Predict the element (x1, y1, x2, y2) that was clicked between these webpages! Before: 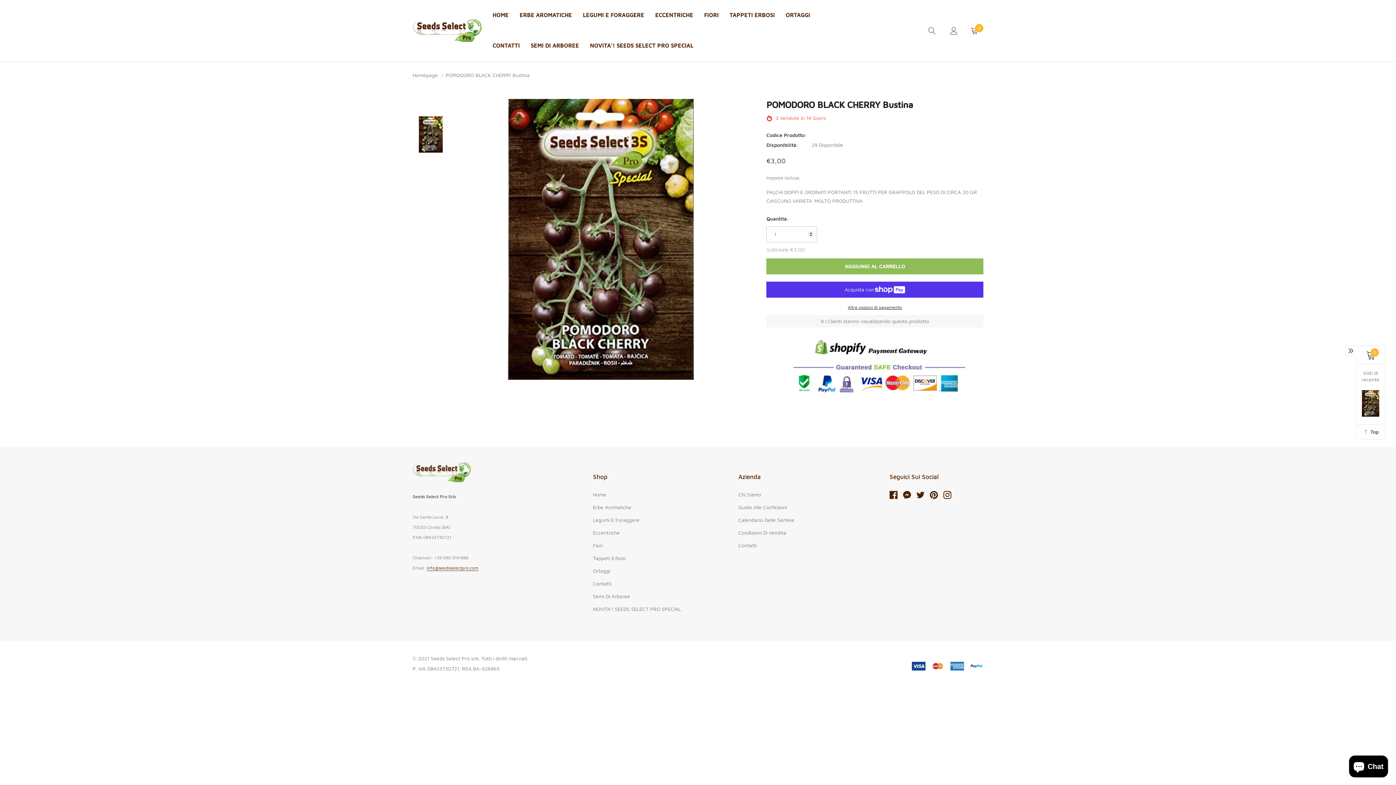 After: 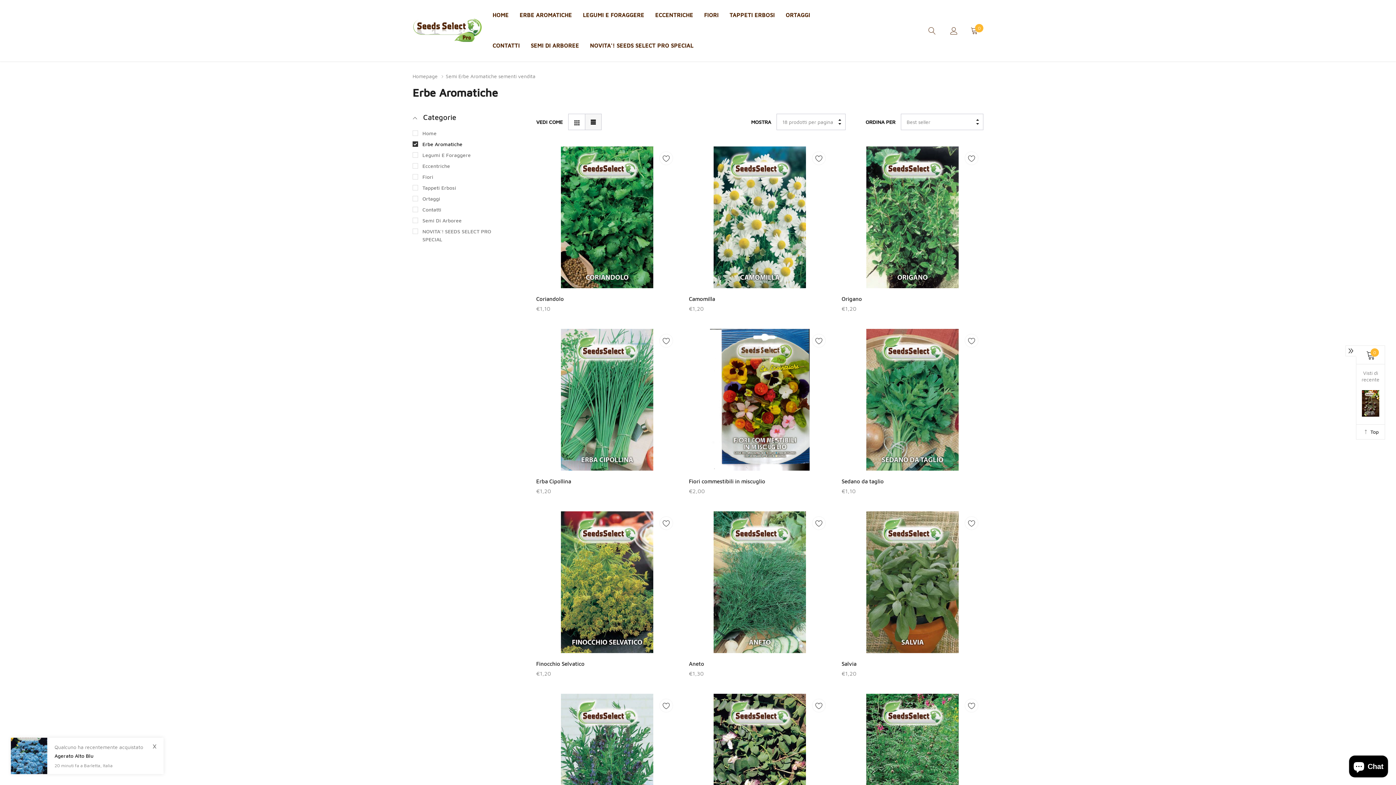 Action: label: link bbox: (519, 12, 572, 18)